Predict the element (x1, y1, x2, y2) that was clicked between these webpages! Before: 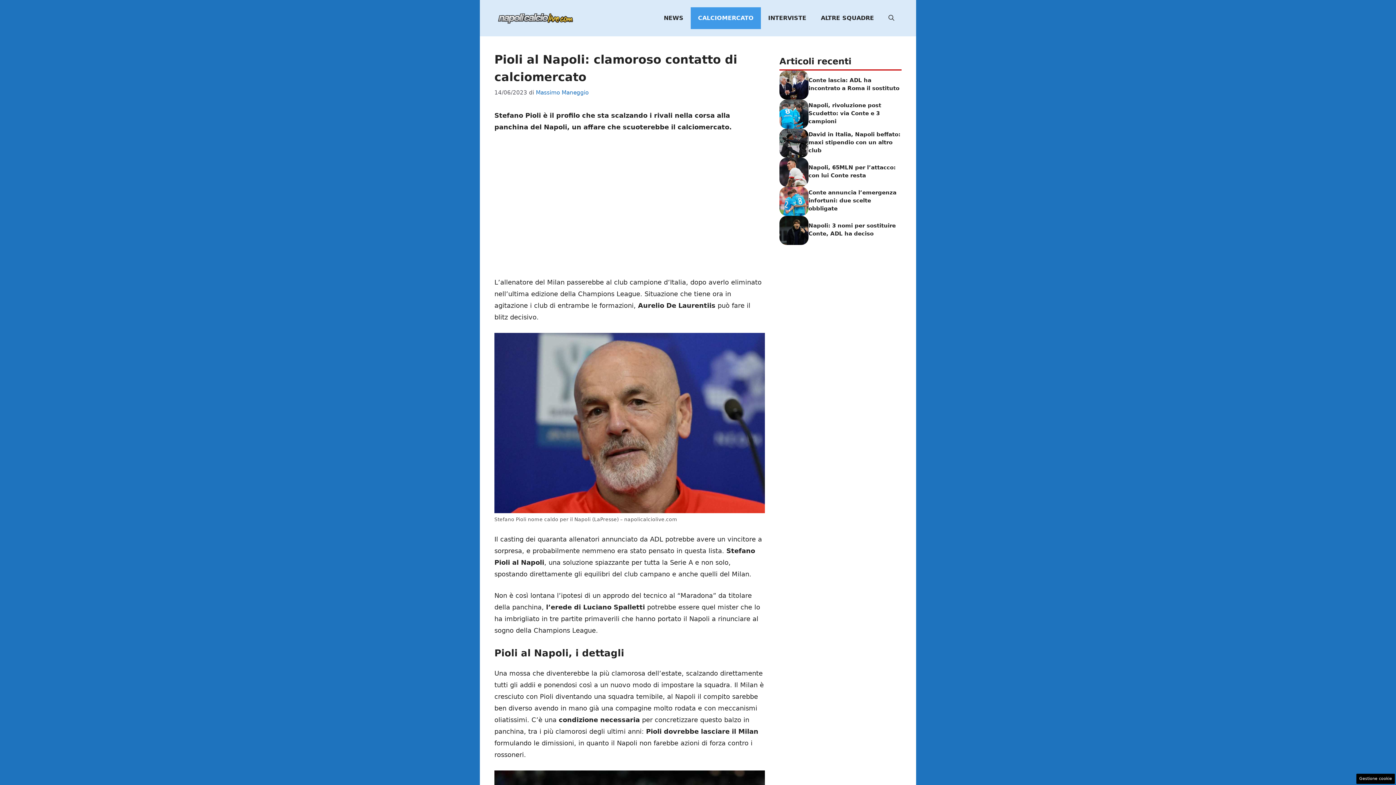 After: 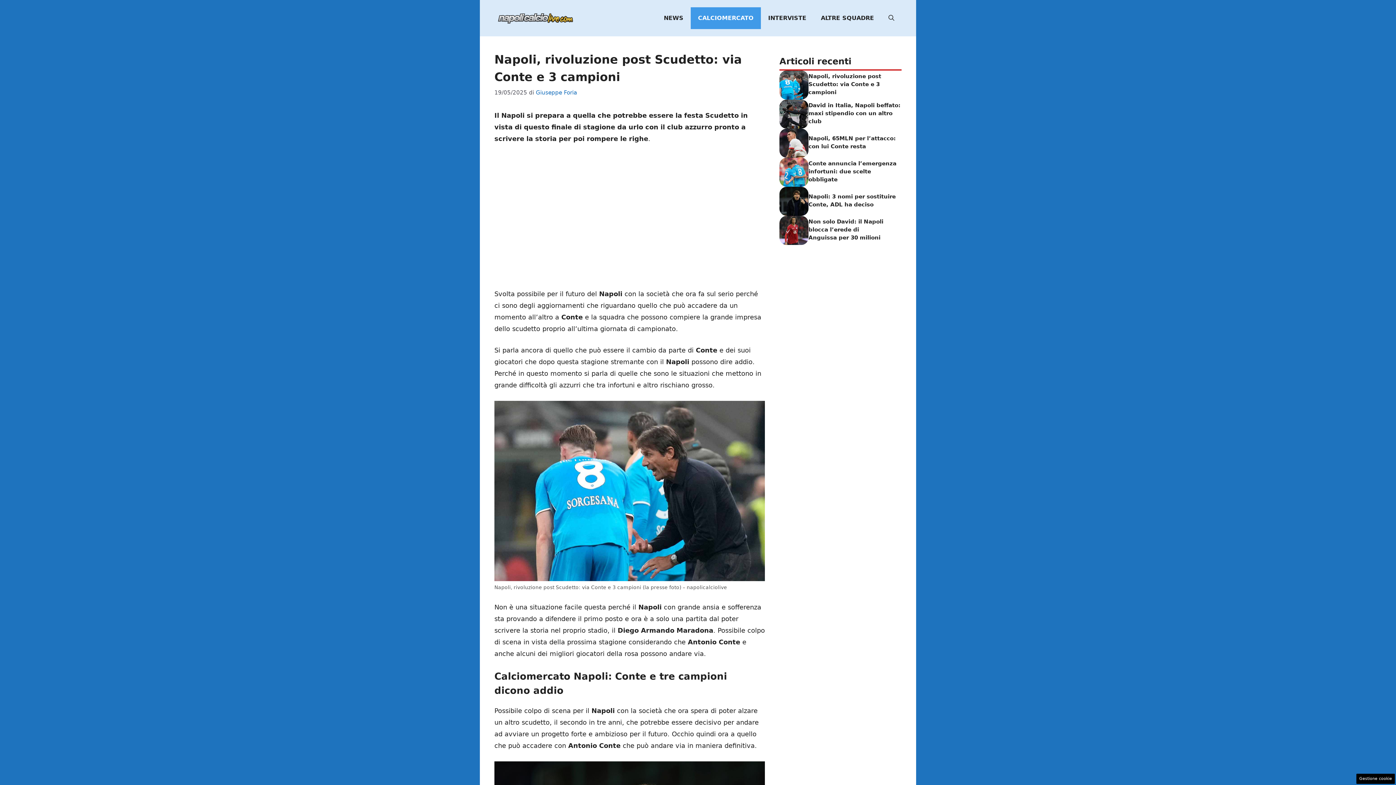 Action: bbox: (779, 109, 808, 117)